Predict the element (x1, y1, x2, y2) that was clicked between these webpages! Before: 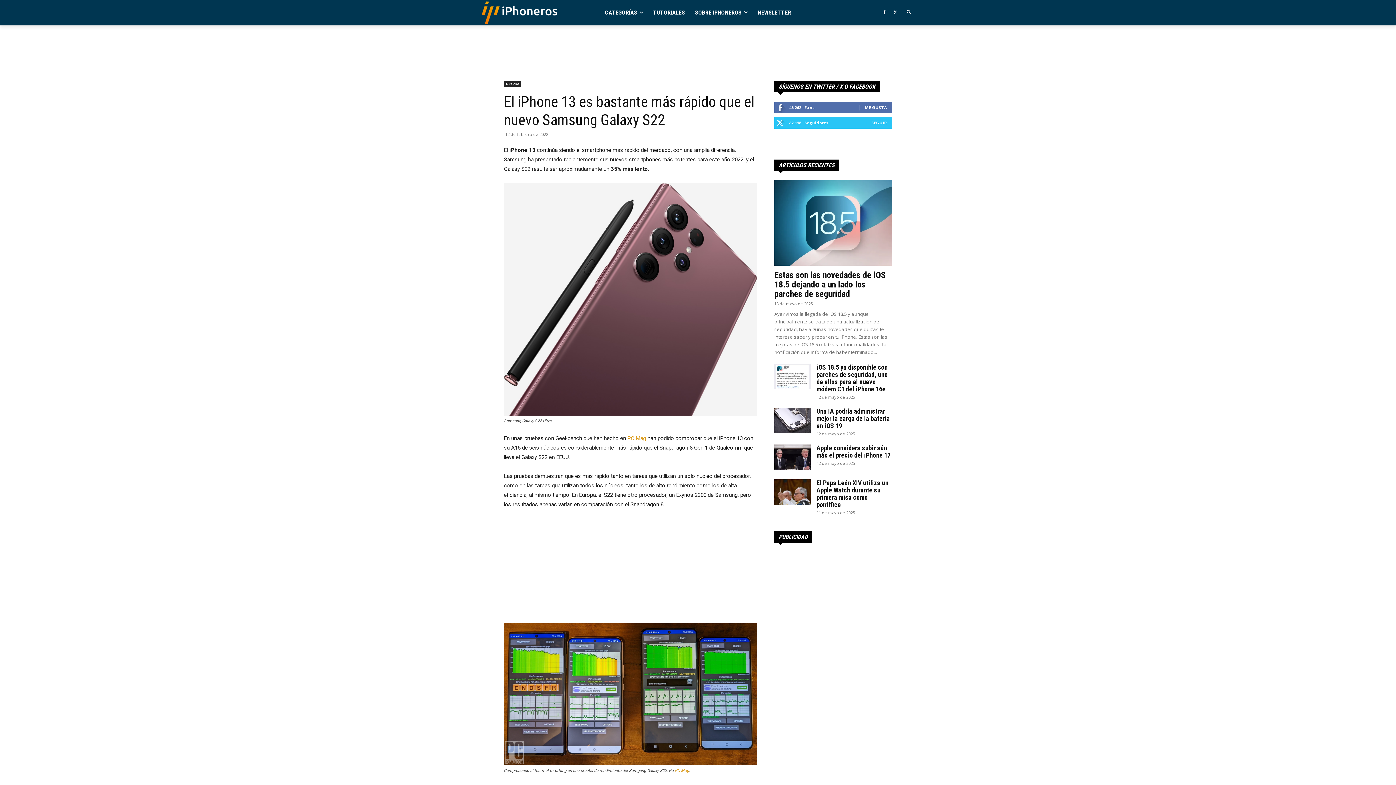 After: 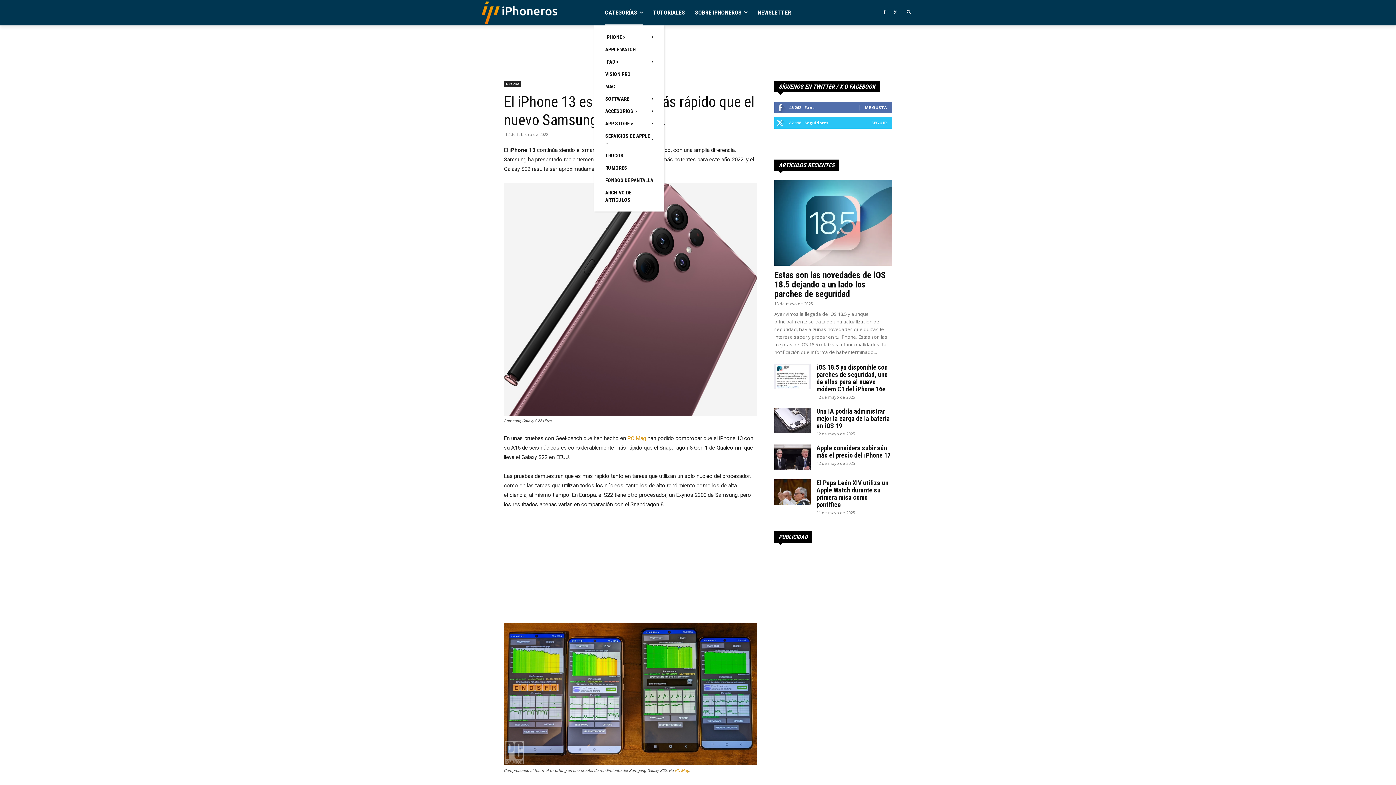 Action: bbox: (605, 0, 643, 25) label: CATEGORÍAS